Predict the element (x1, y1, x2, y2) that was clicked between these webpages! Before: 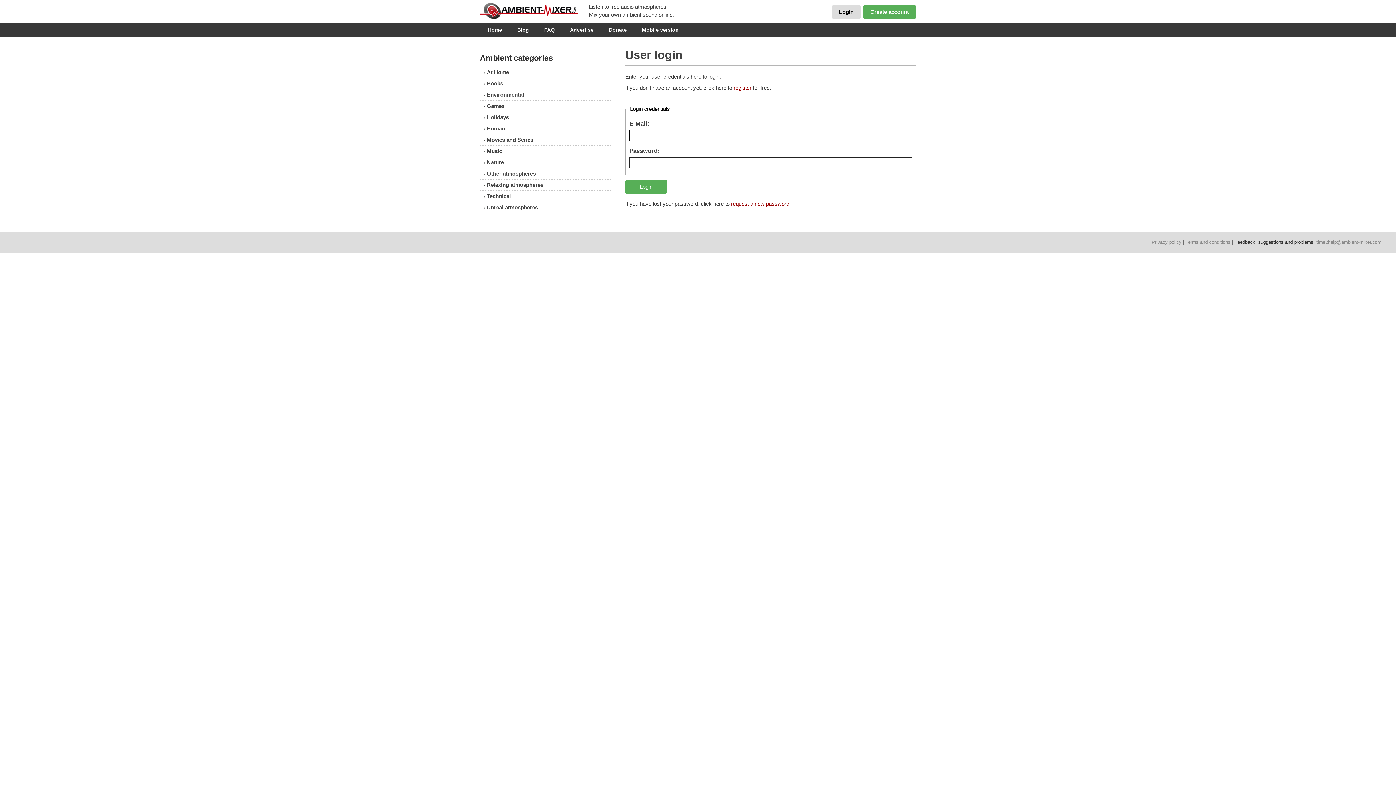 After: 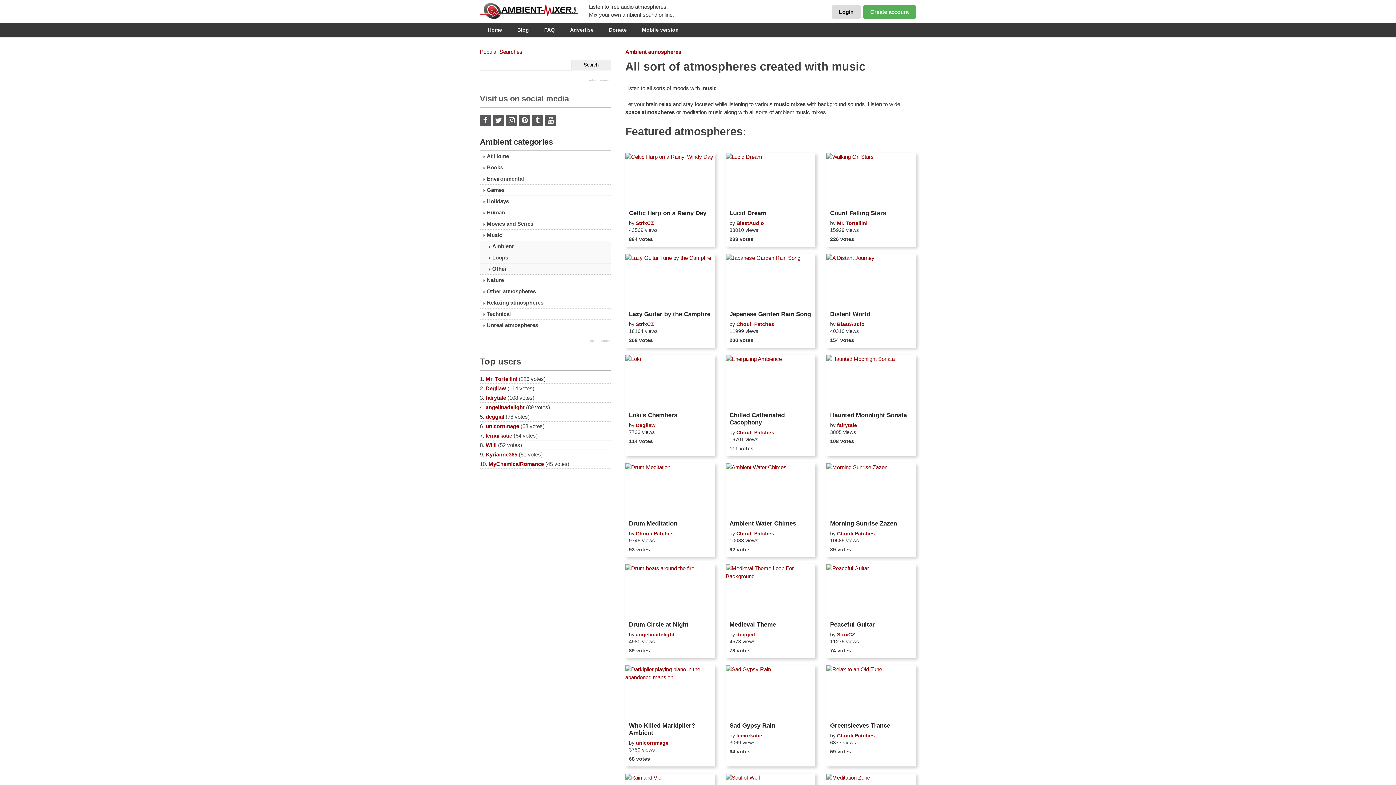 Action: label: Music bbox: (480, 145, 610, 156)